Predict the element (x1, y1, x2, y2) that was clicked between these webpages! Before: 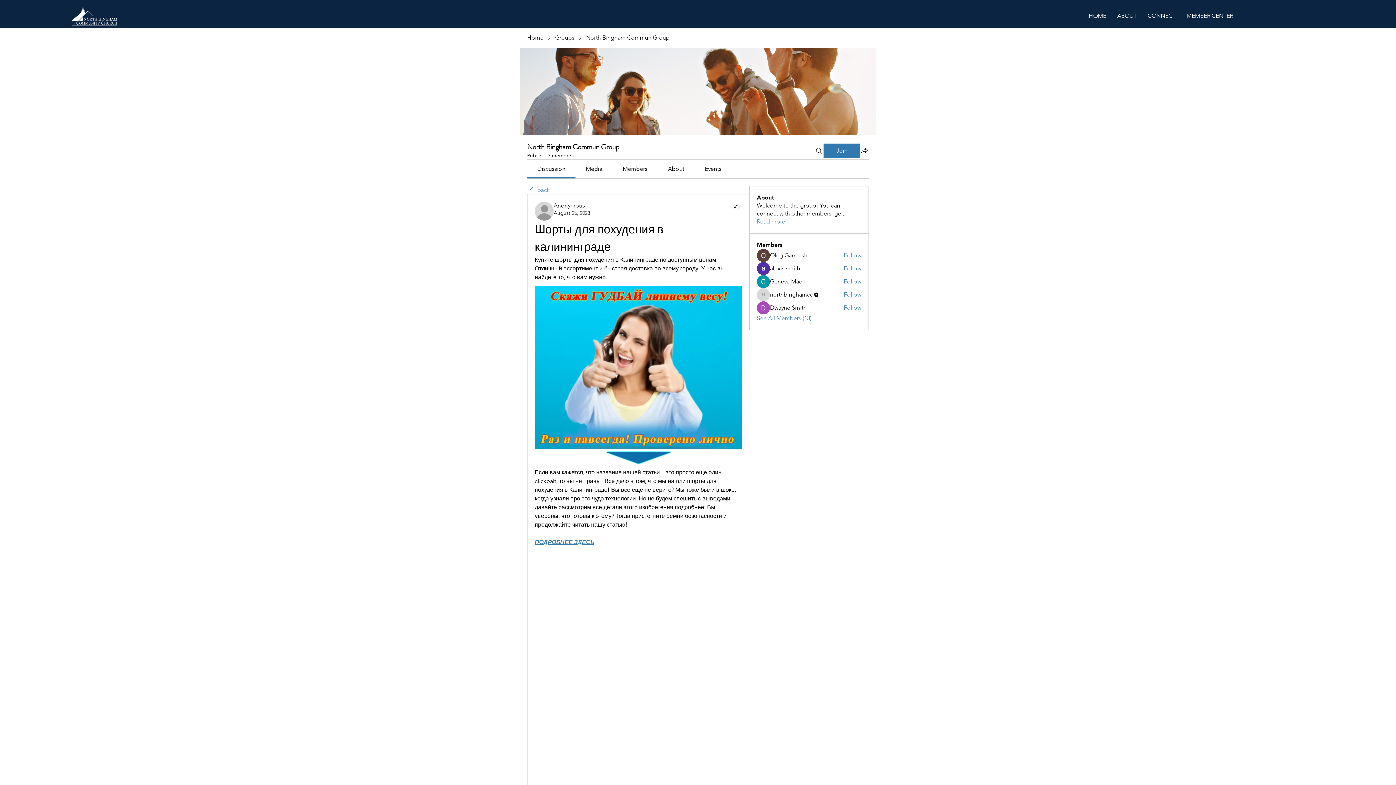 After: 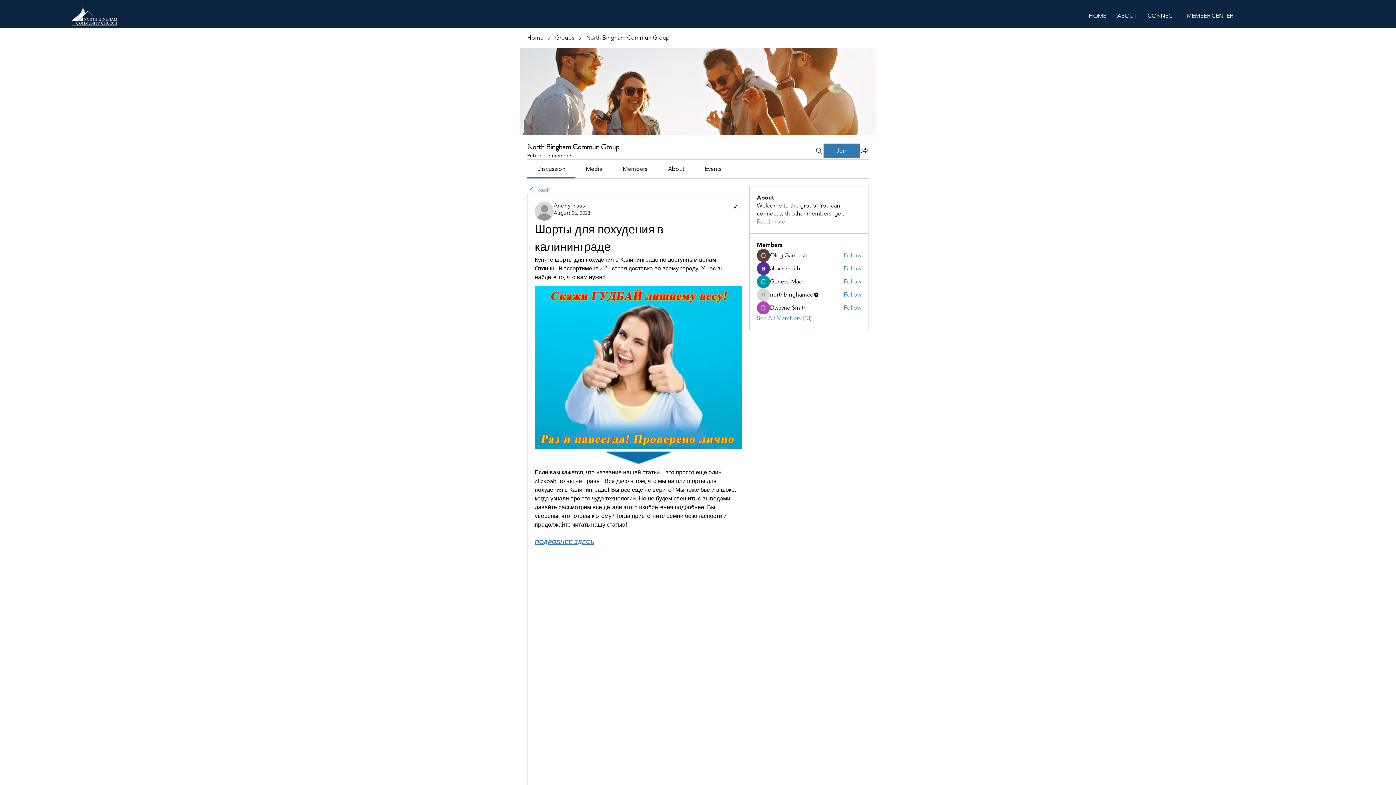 Action: label: Follow bbox: (843, 264, 861, 272)